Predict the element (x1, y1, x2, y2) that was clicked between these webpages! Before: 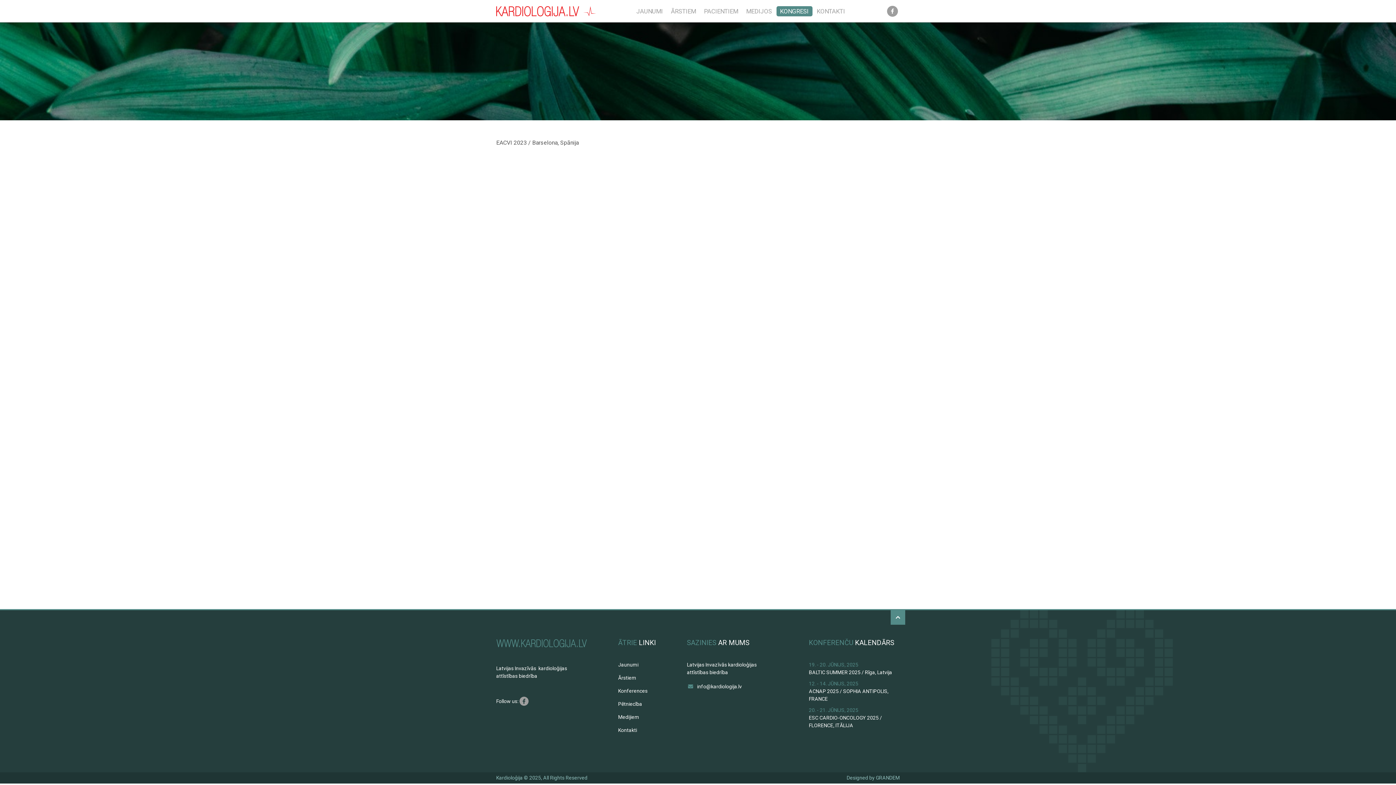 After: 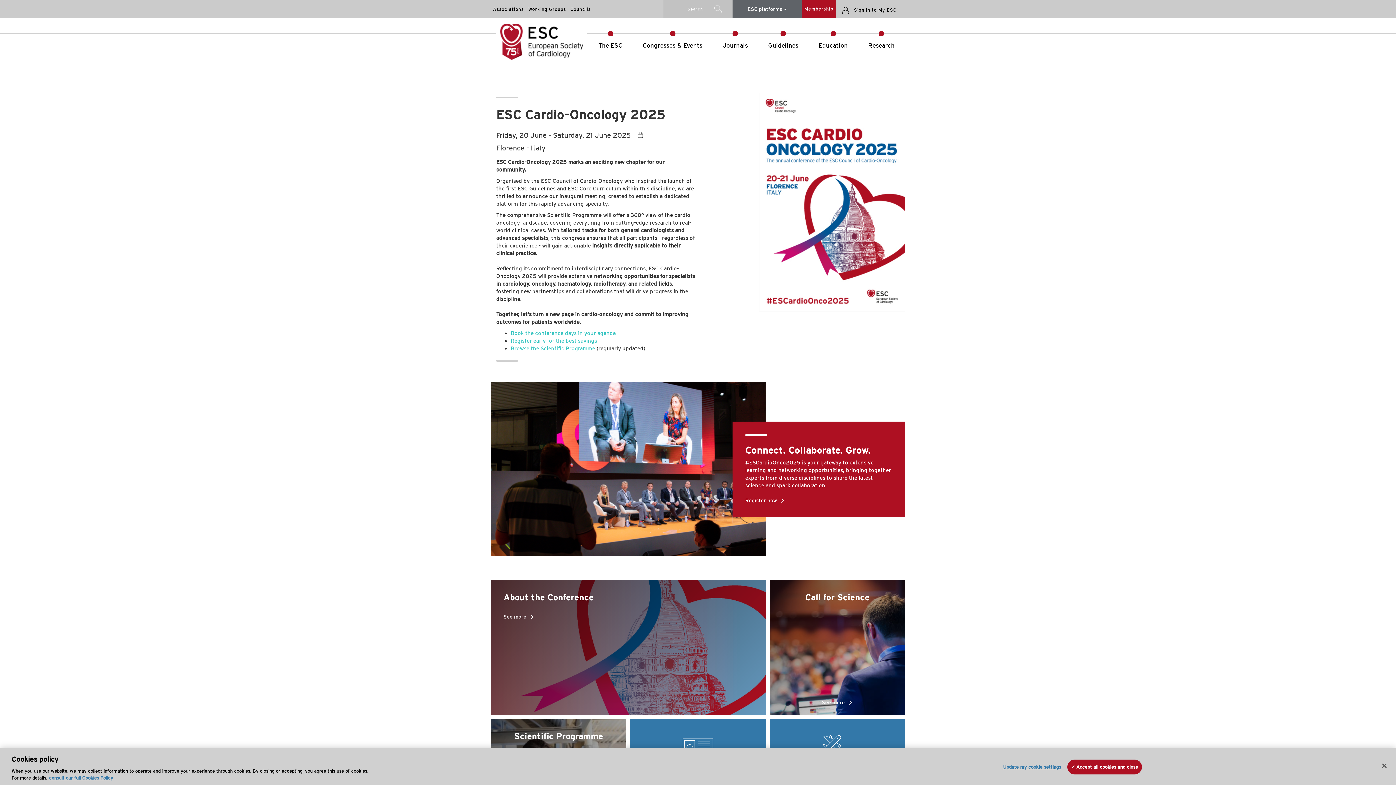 Action: label: 20. - 21. JŪNIJS, 2025
ESC CARDIO-ONCOLOGY 2025 / FLORENCE, ITĀLIJA bbox: (809, 706, 899, 733)